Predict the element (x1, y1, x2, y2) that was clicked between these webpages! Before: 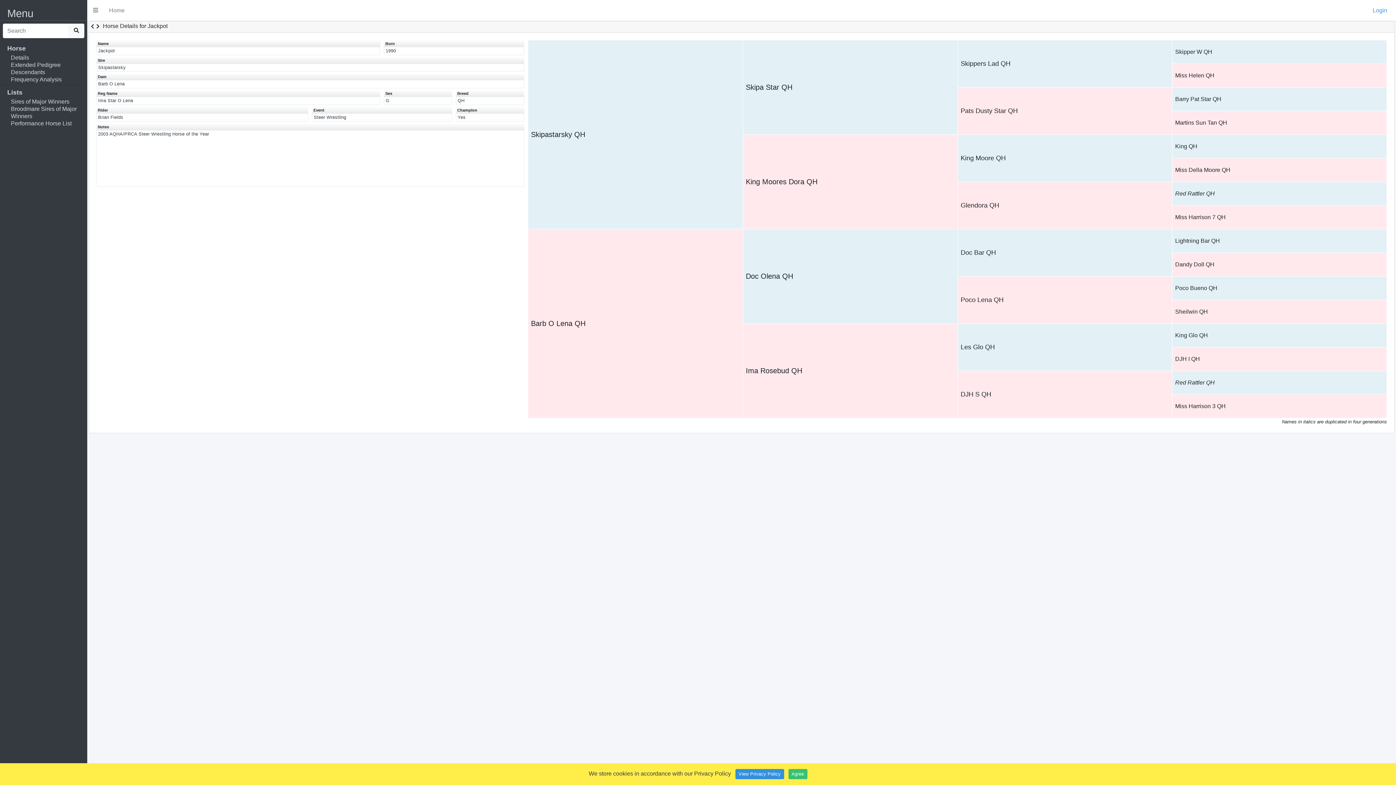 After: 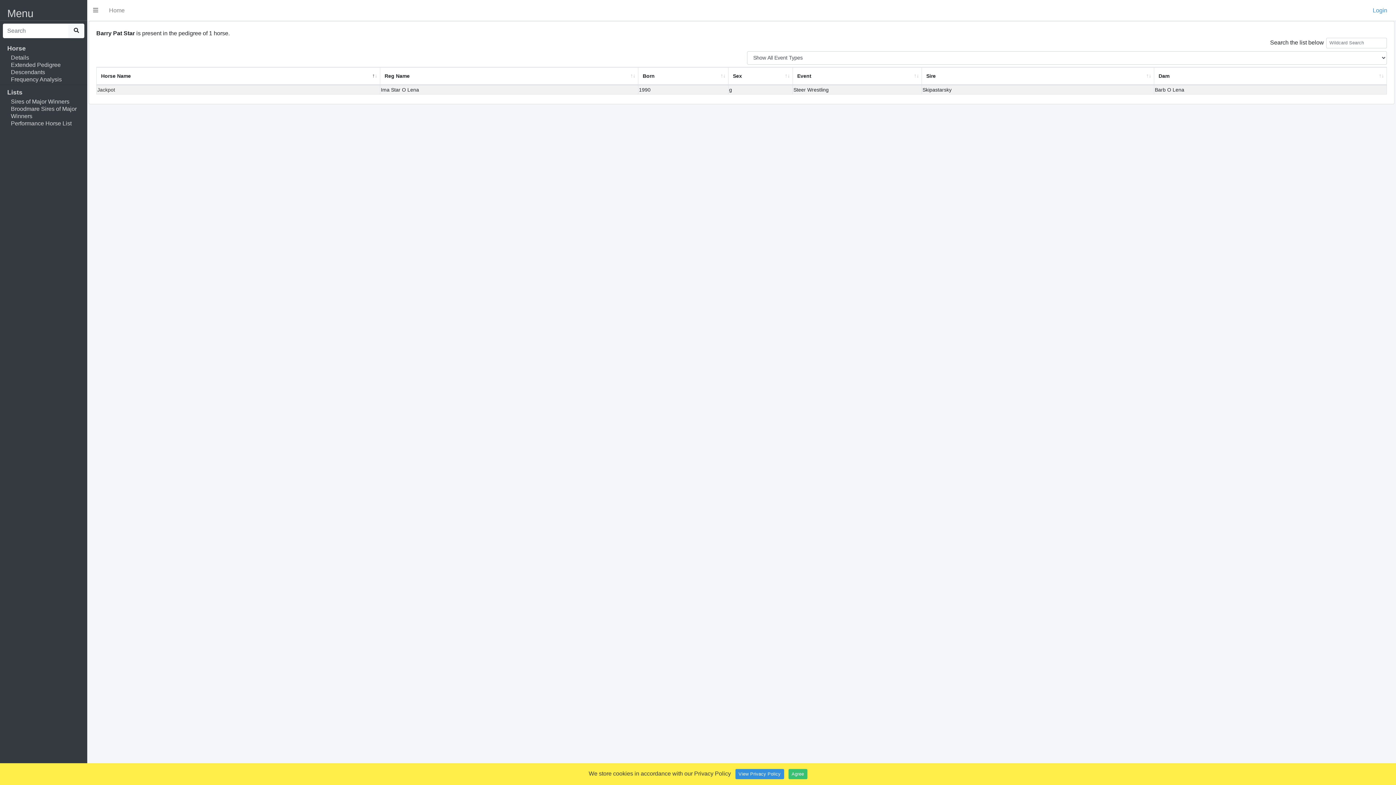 Action: bbox: (1175, 95, 1221, 102) label: Barry Pat Star QH